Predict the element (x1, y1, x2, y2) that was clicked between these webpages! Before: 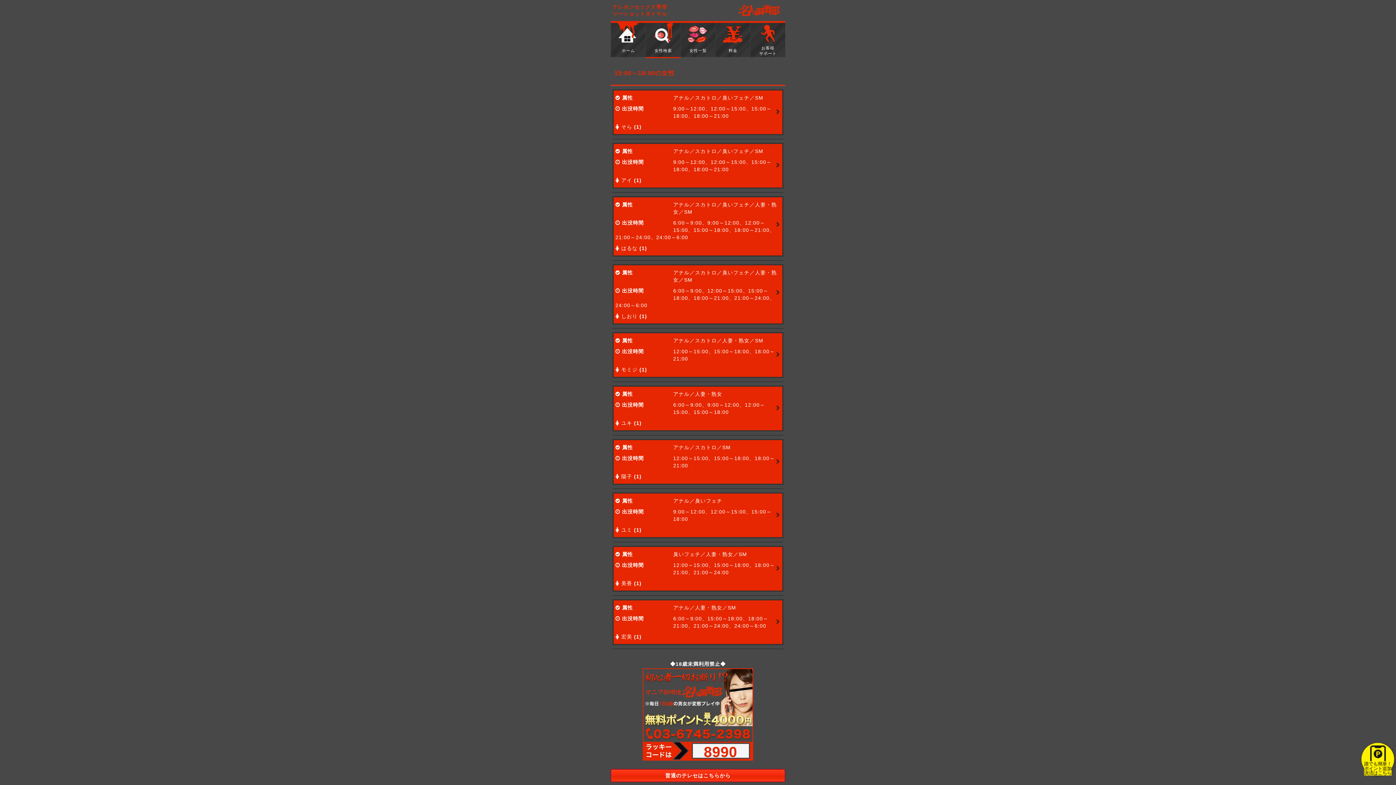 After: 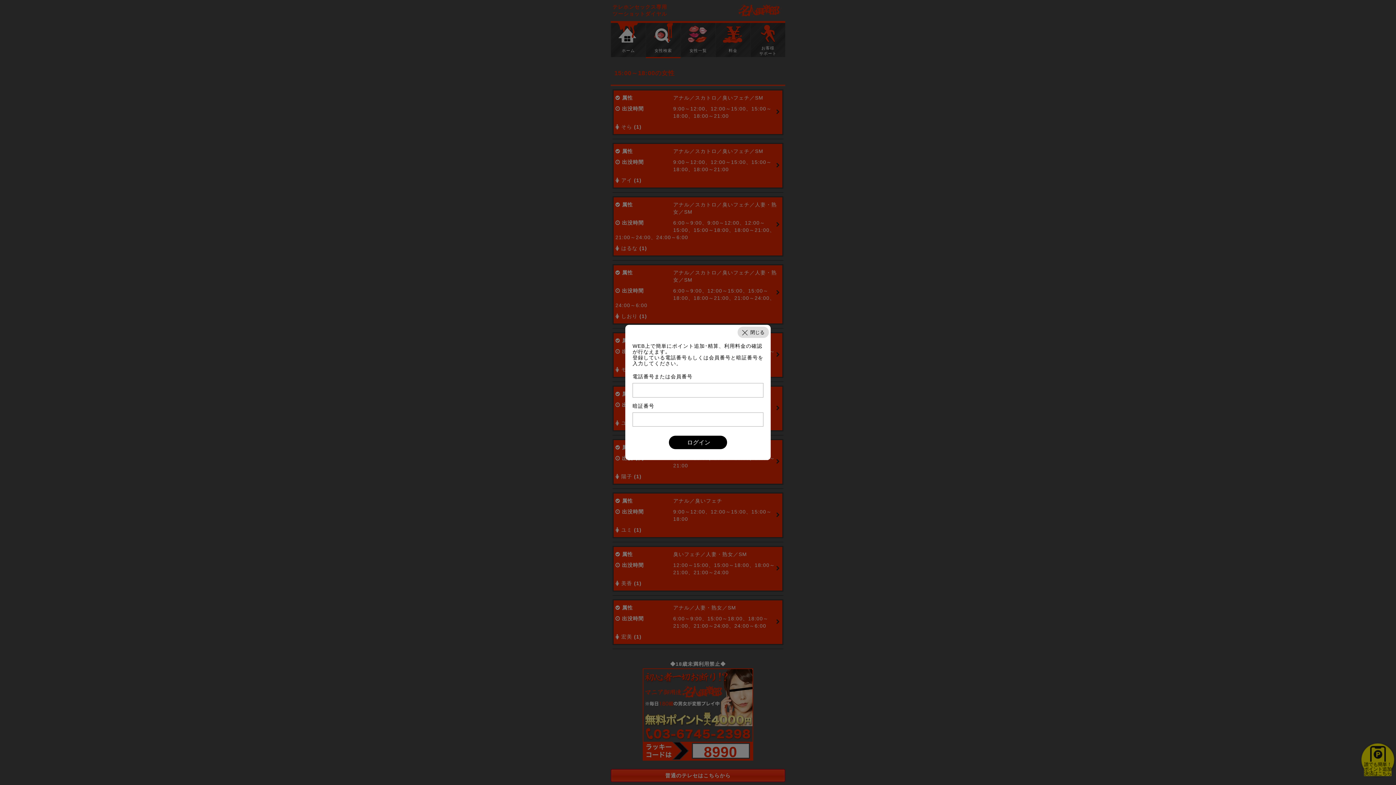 Action: bbox: (1361, 744, 1394, 777) label: 誰でも簡単！
ポイント追加
決済はこちら